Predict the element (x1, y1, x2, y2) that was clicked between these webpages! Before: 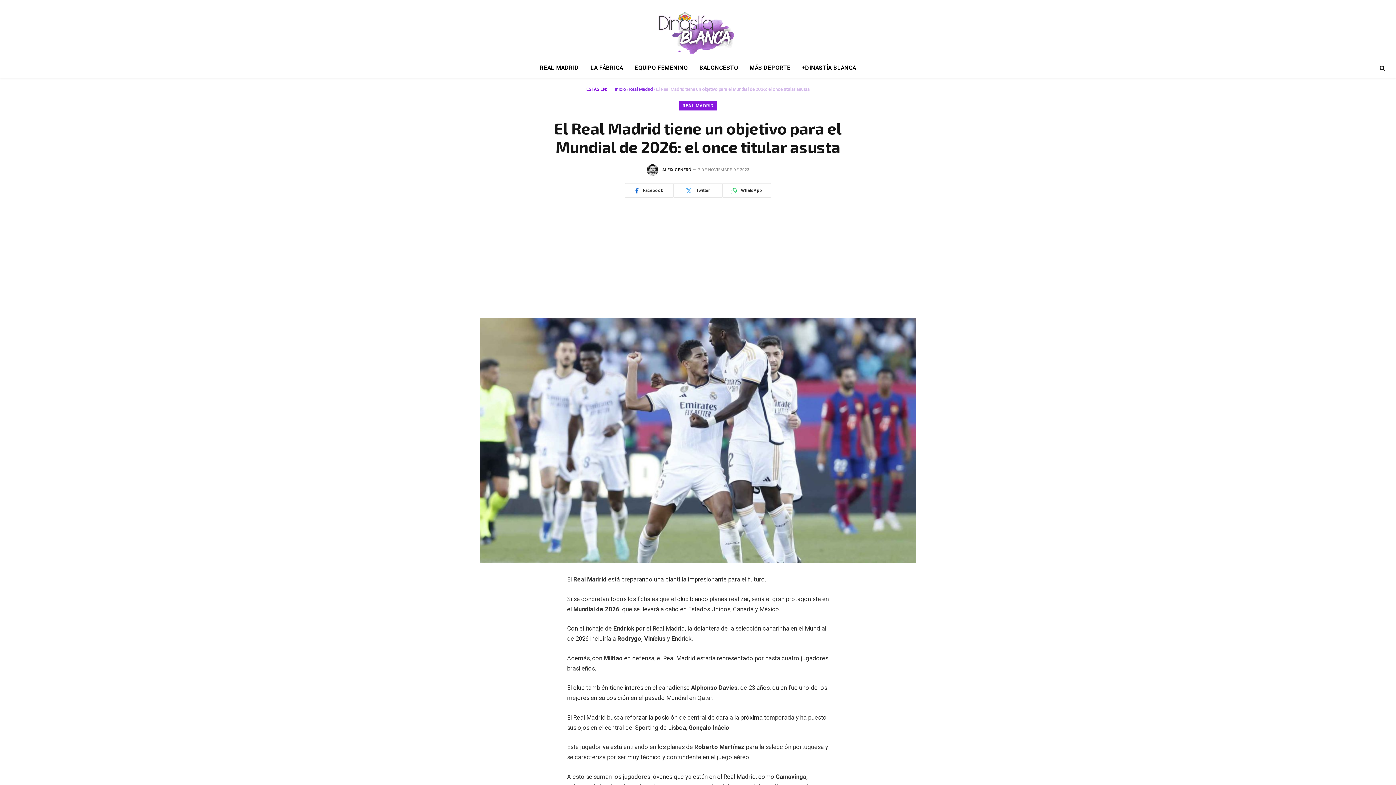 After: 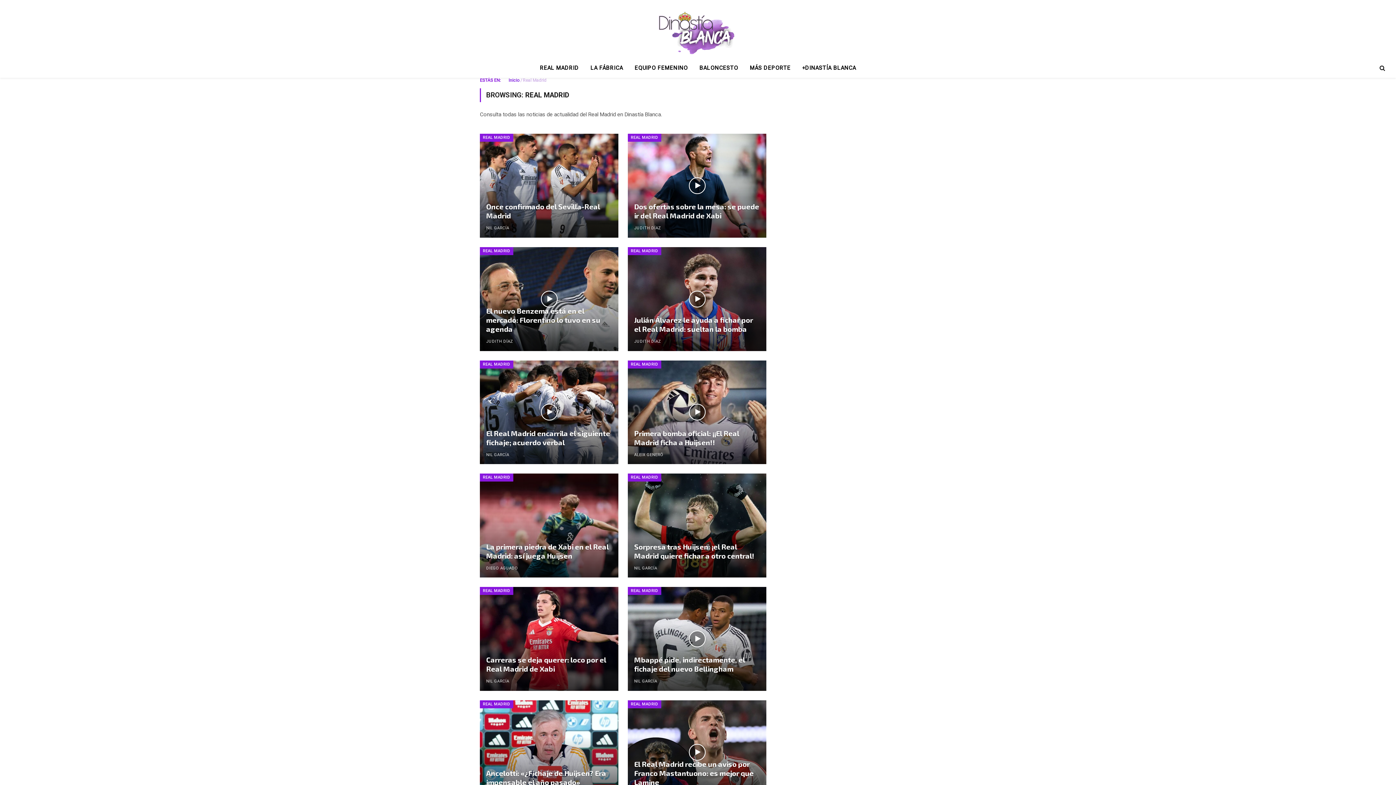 Action: label: REAL MADRID bbox: (679, 101, 717, 110)